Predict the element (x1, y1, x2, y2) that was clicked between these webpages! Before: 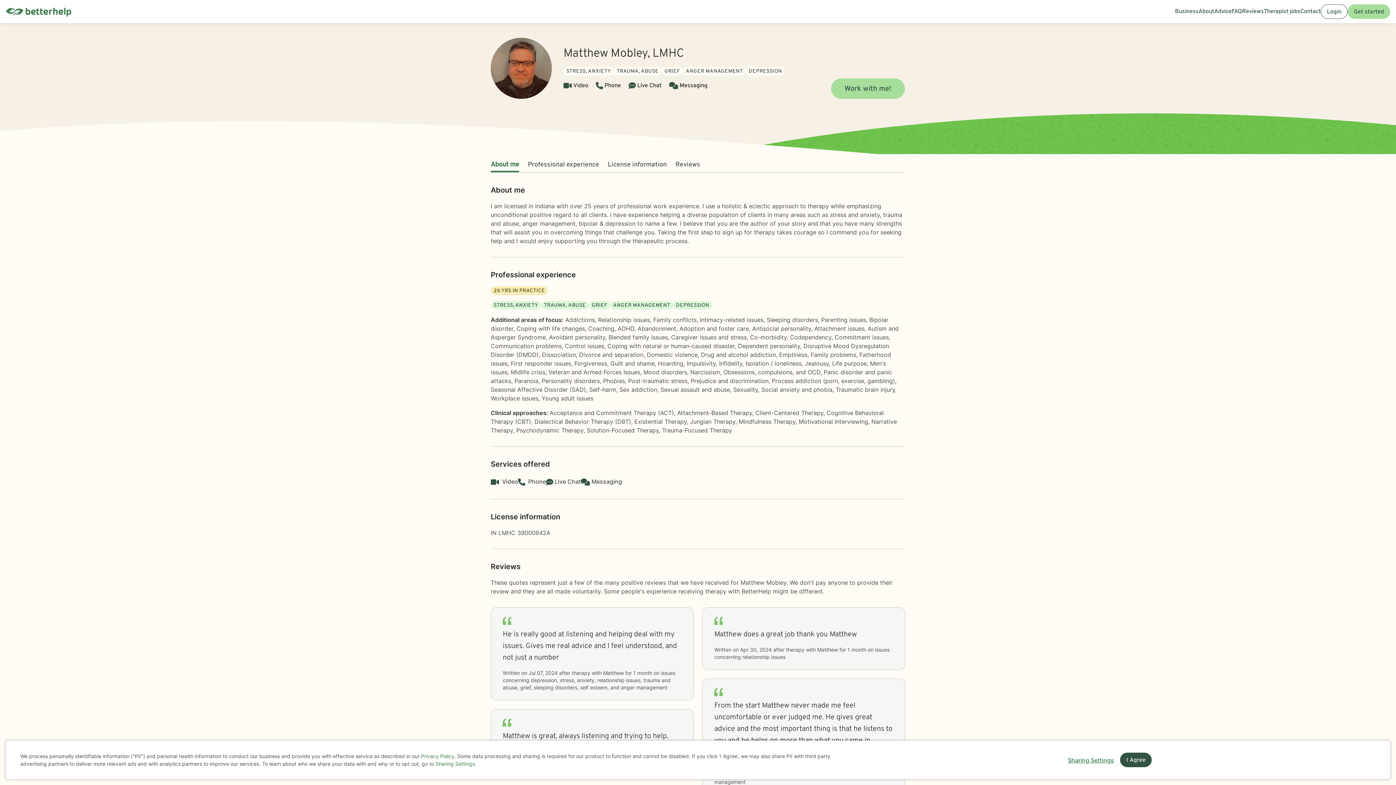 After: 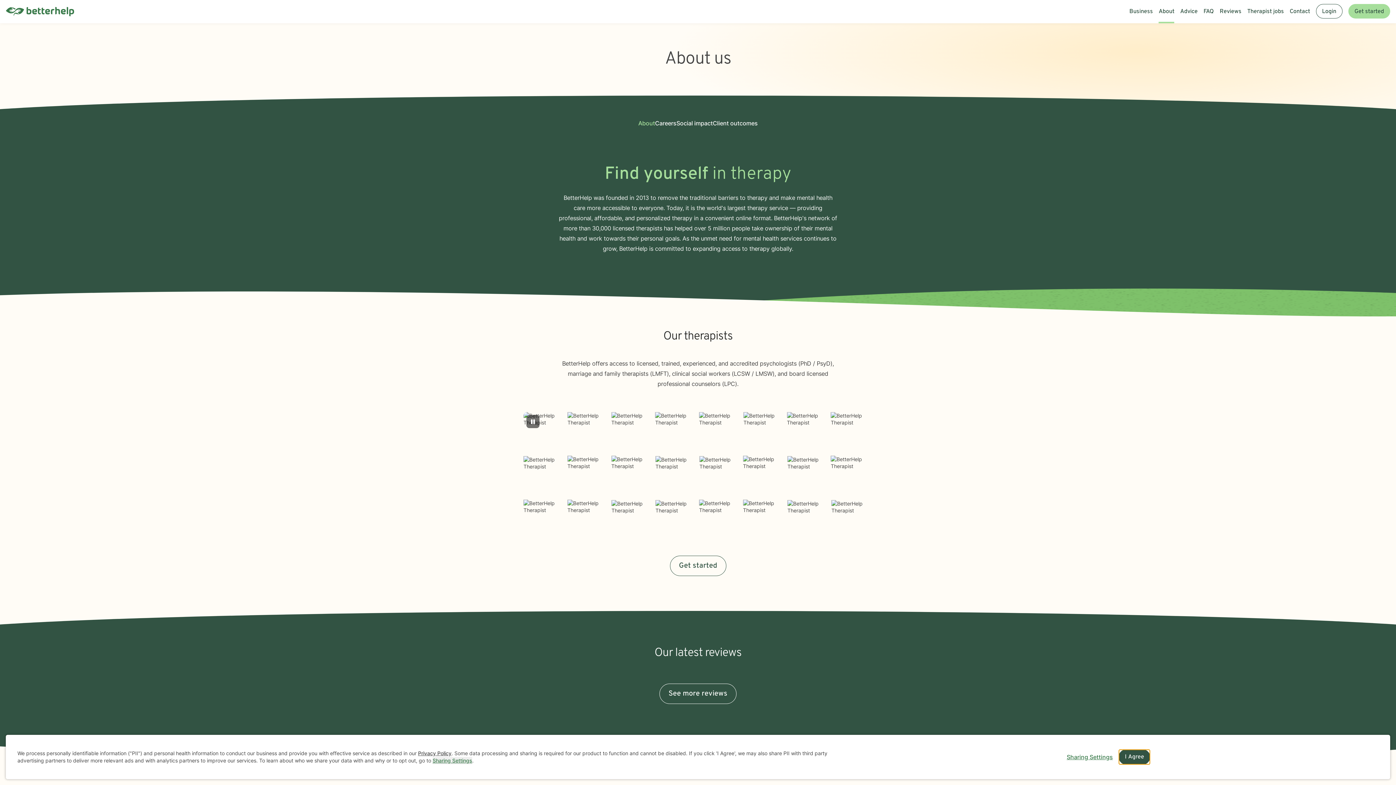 Action: label: About bbox: (1198, 0, 1214, 23)